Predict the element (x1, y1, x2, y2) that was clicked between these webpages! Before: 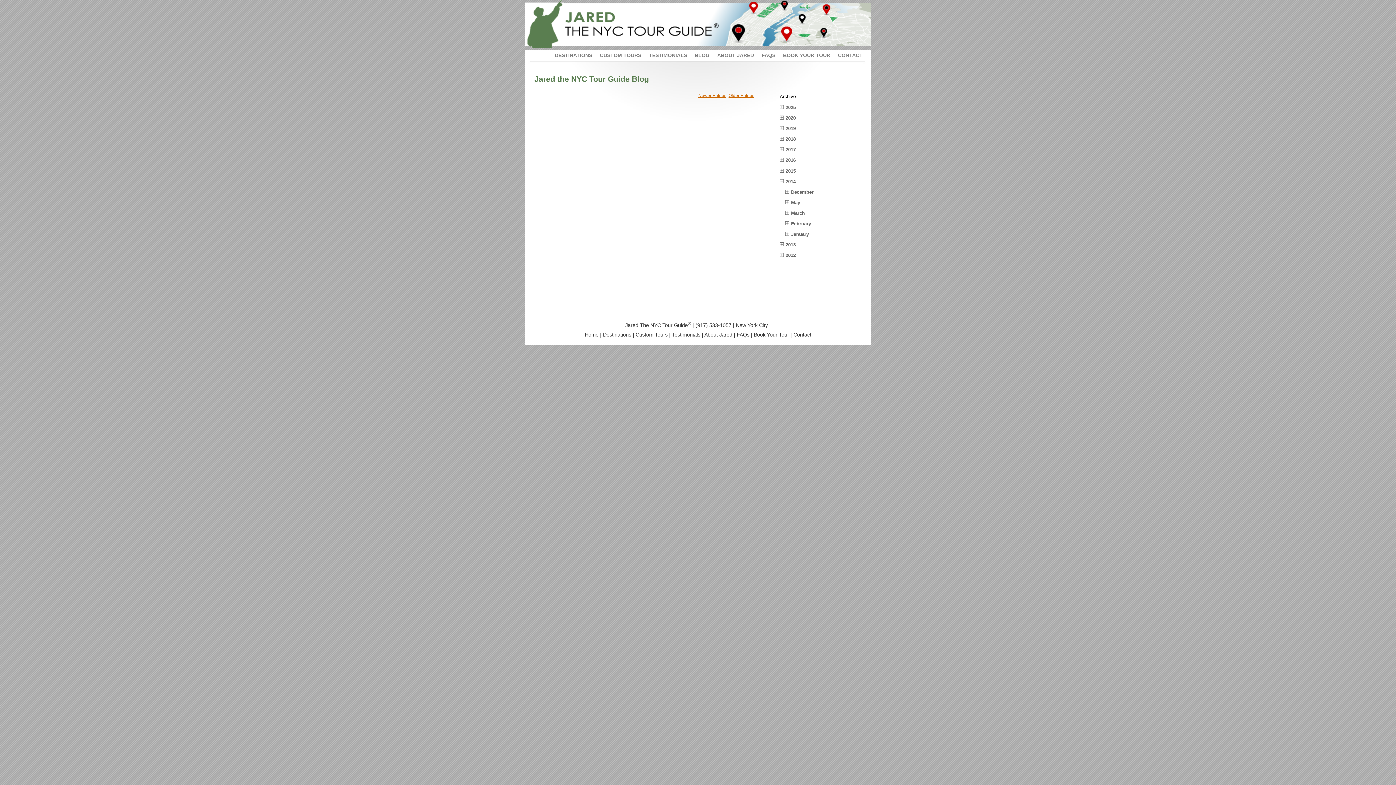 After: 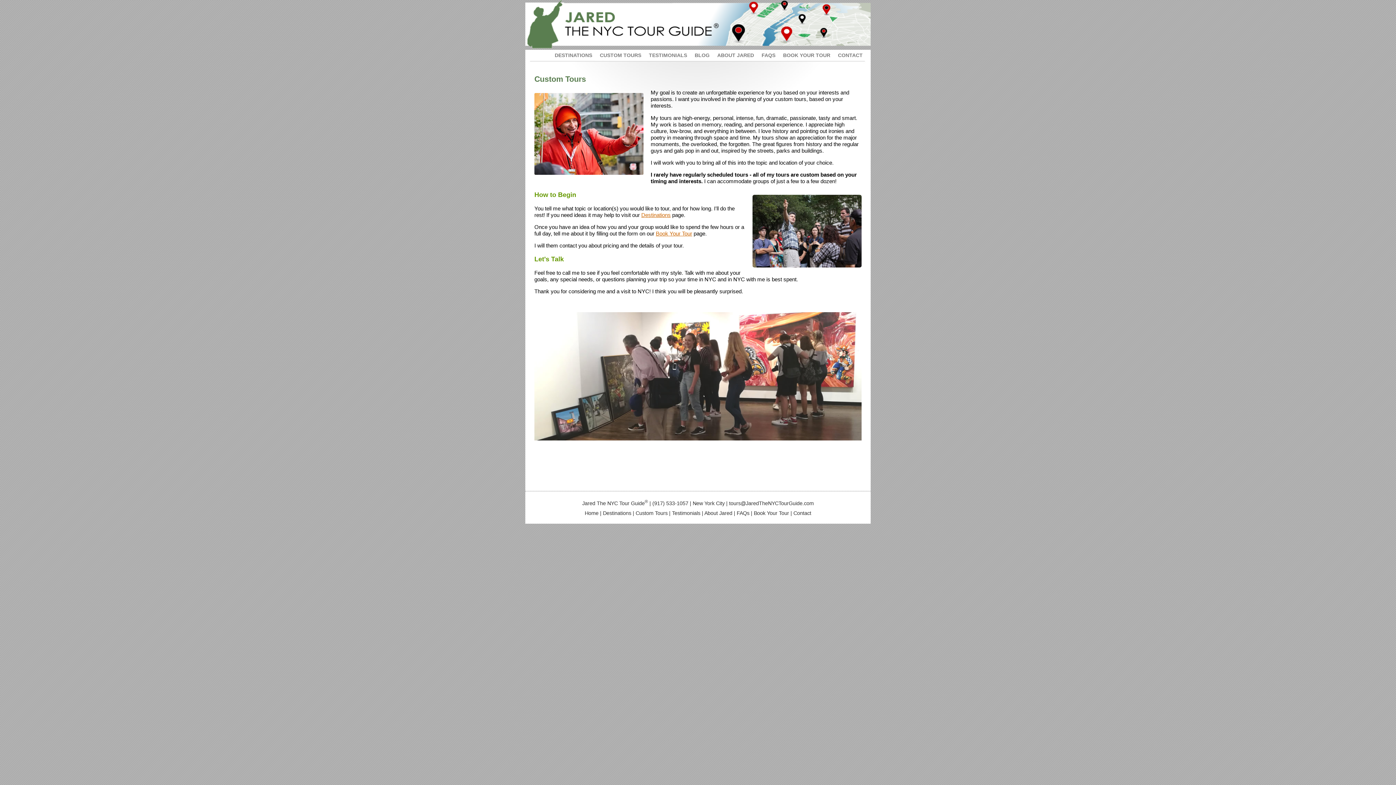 Action: label: Custom Tours bbox: (635, 332, 667, 337)